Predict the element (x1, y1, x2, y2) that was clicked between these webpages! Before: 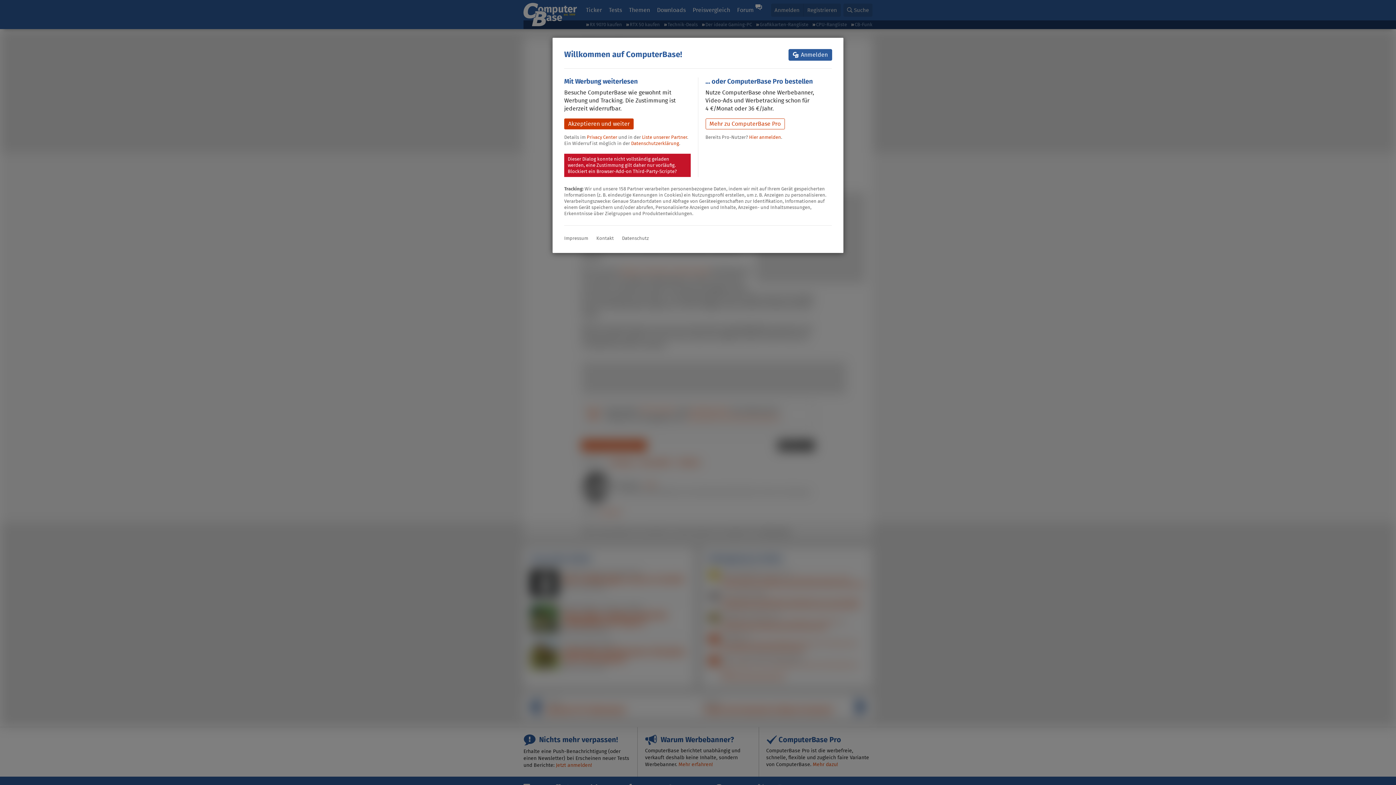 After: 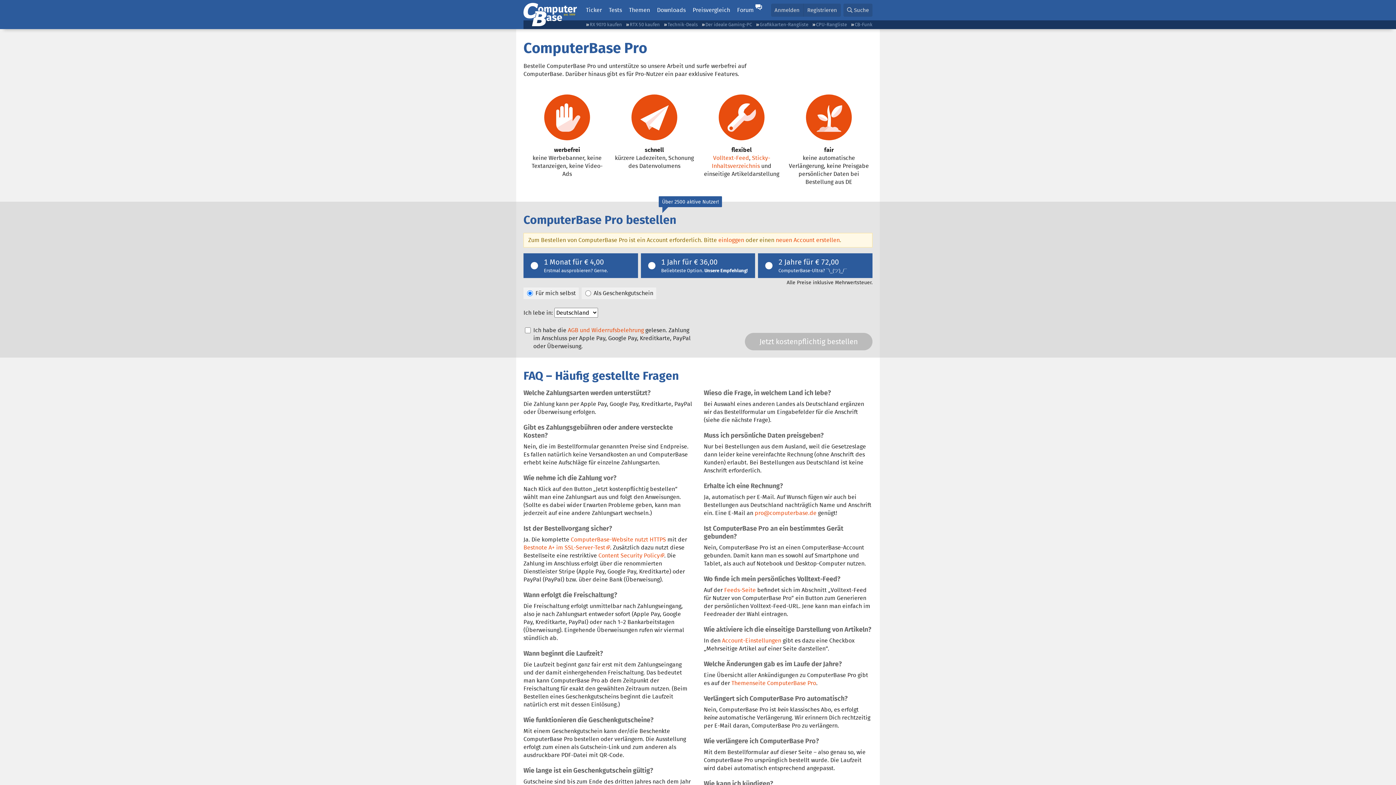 Action: label: Mehr zu ComputerBase Pro bbox: (705, 118, 784, 129)